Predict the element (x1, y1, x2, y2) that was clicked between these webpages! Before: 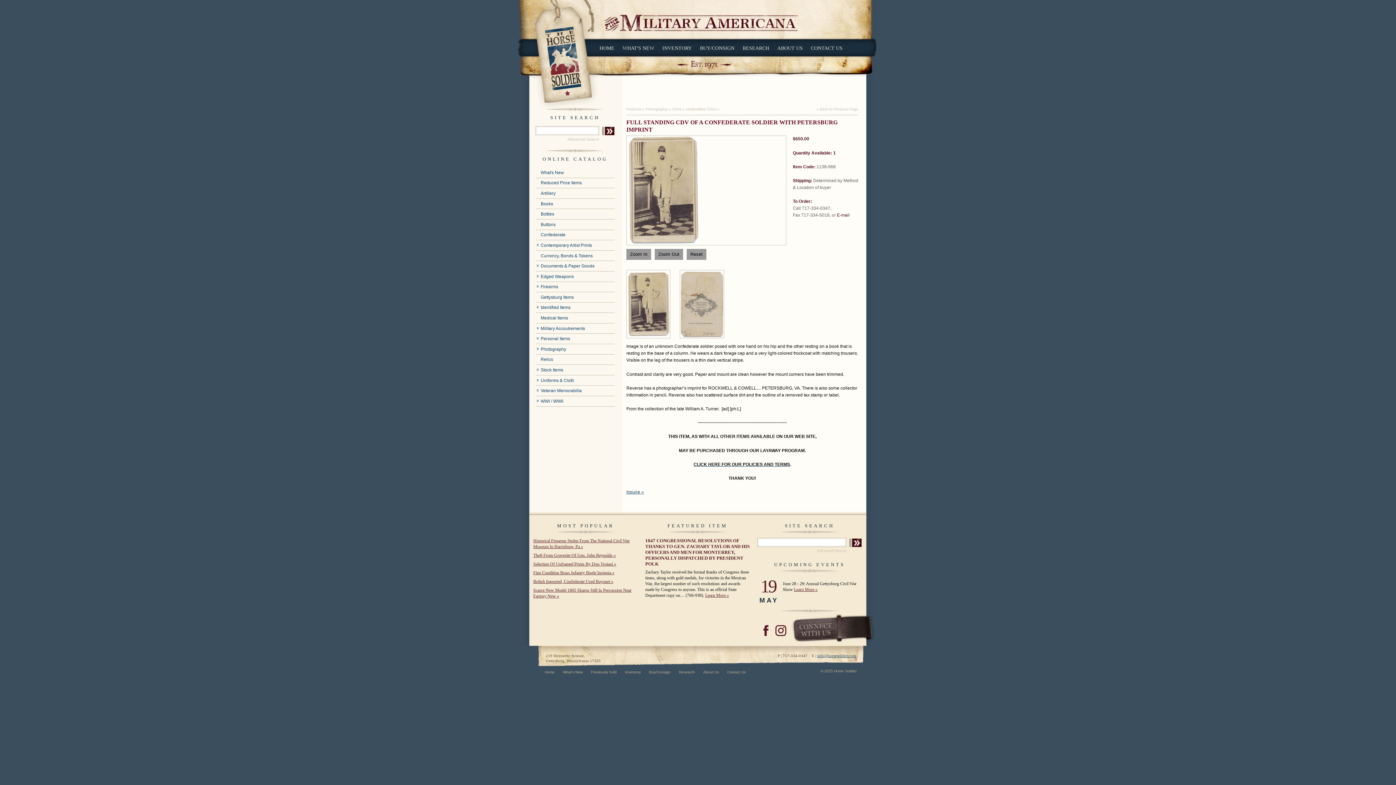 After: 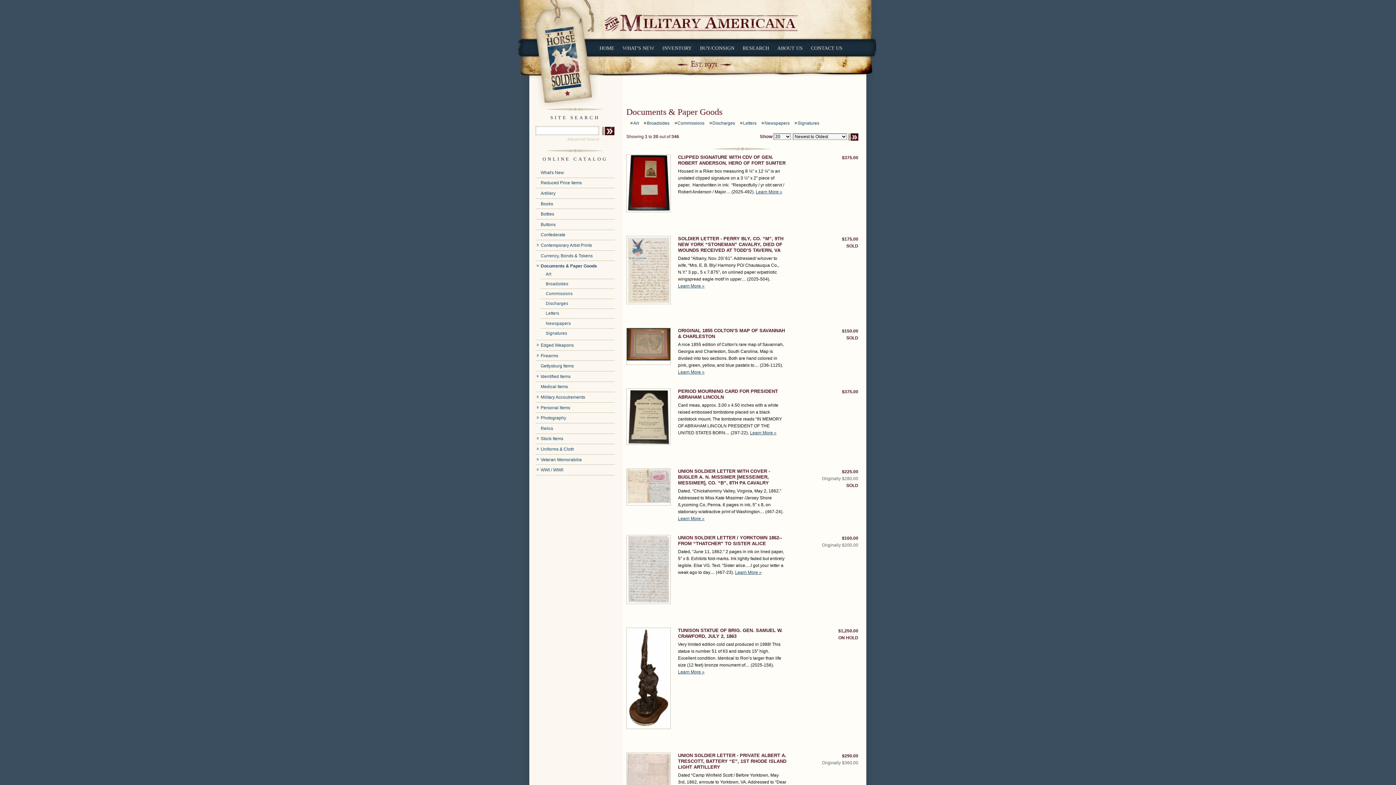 Action: label: Documents & Paper Goods bbox: (540, 263, 594, 268)